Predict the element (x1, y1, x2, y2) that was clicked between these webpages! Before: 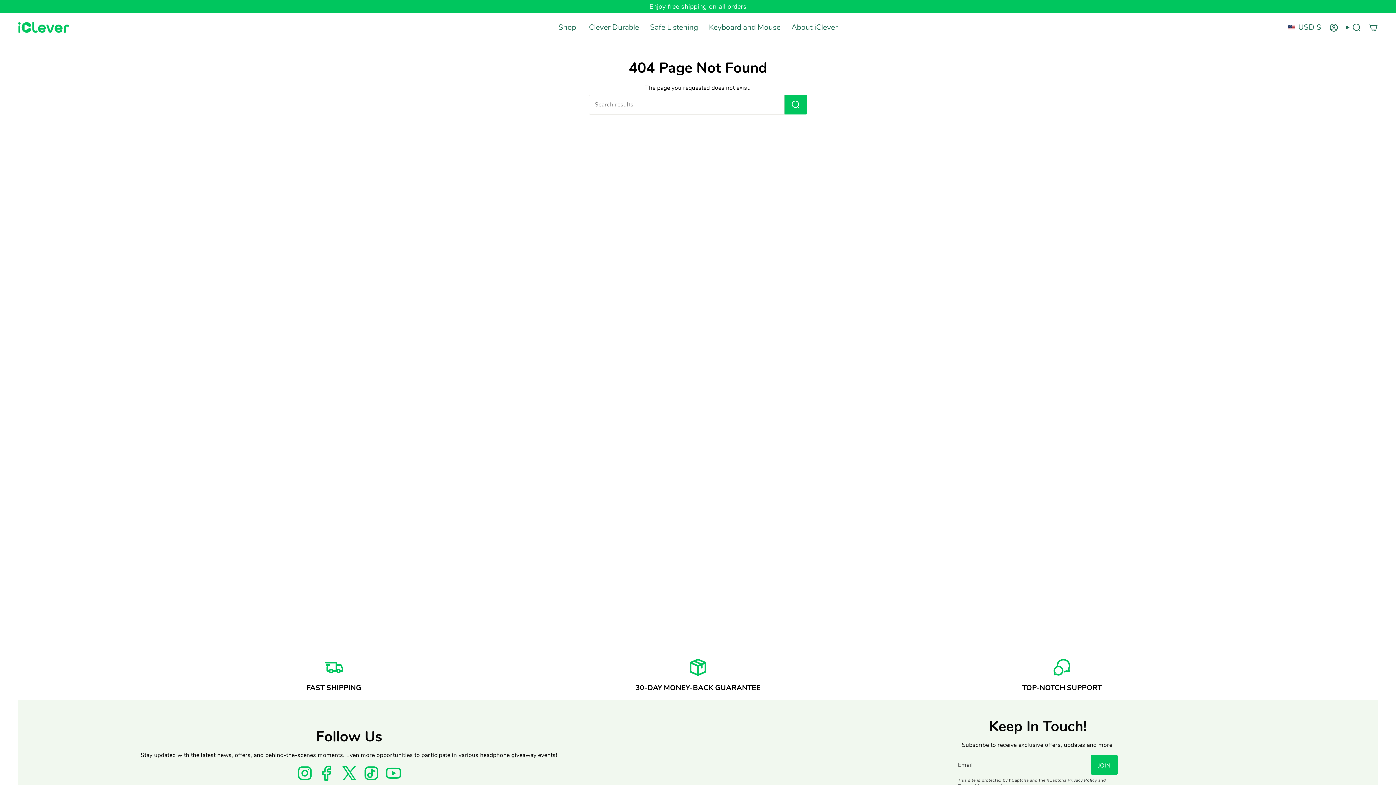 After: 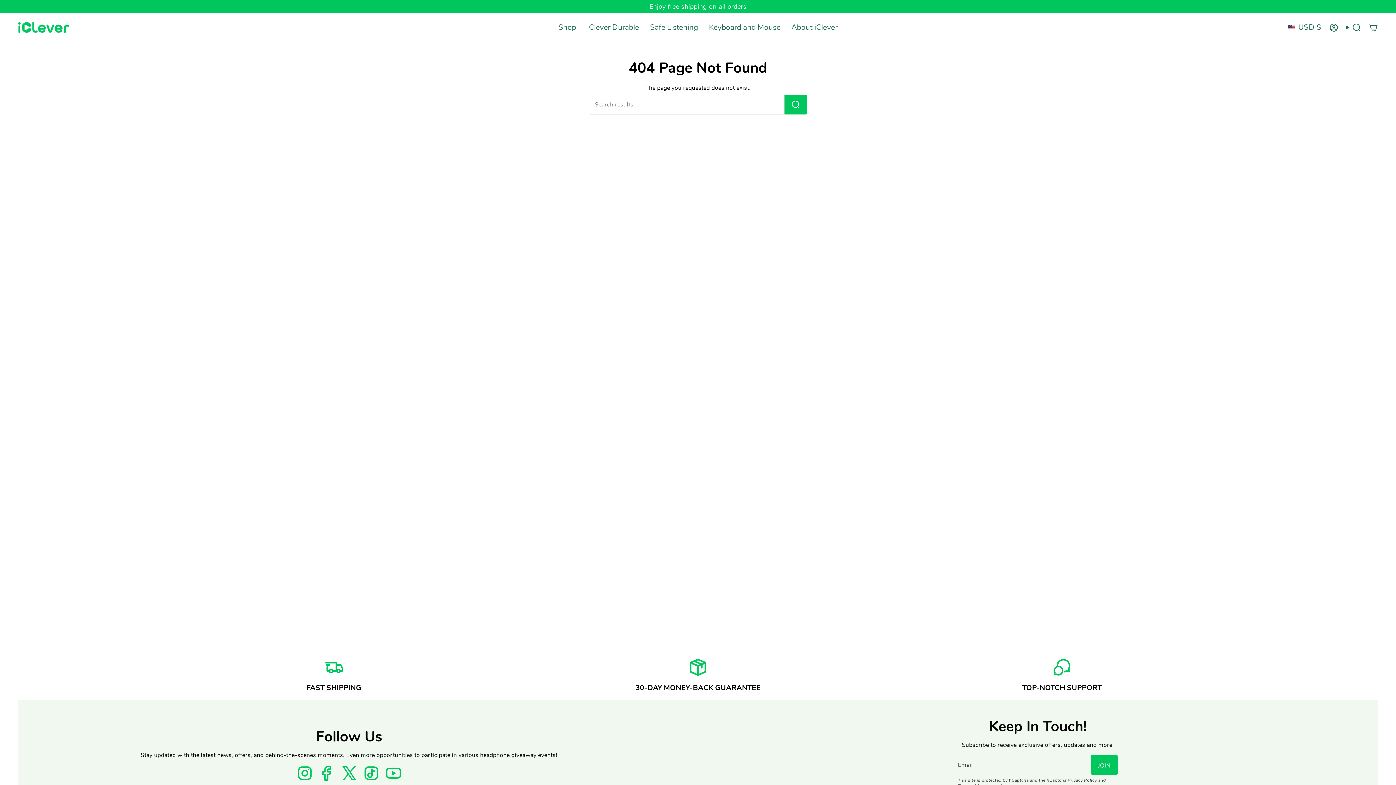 Action: bbox: (296, 769, 312, 777) label: Instagram